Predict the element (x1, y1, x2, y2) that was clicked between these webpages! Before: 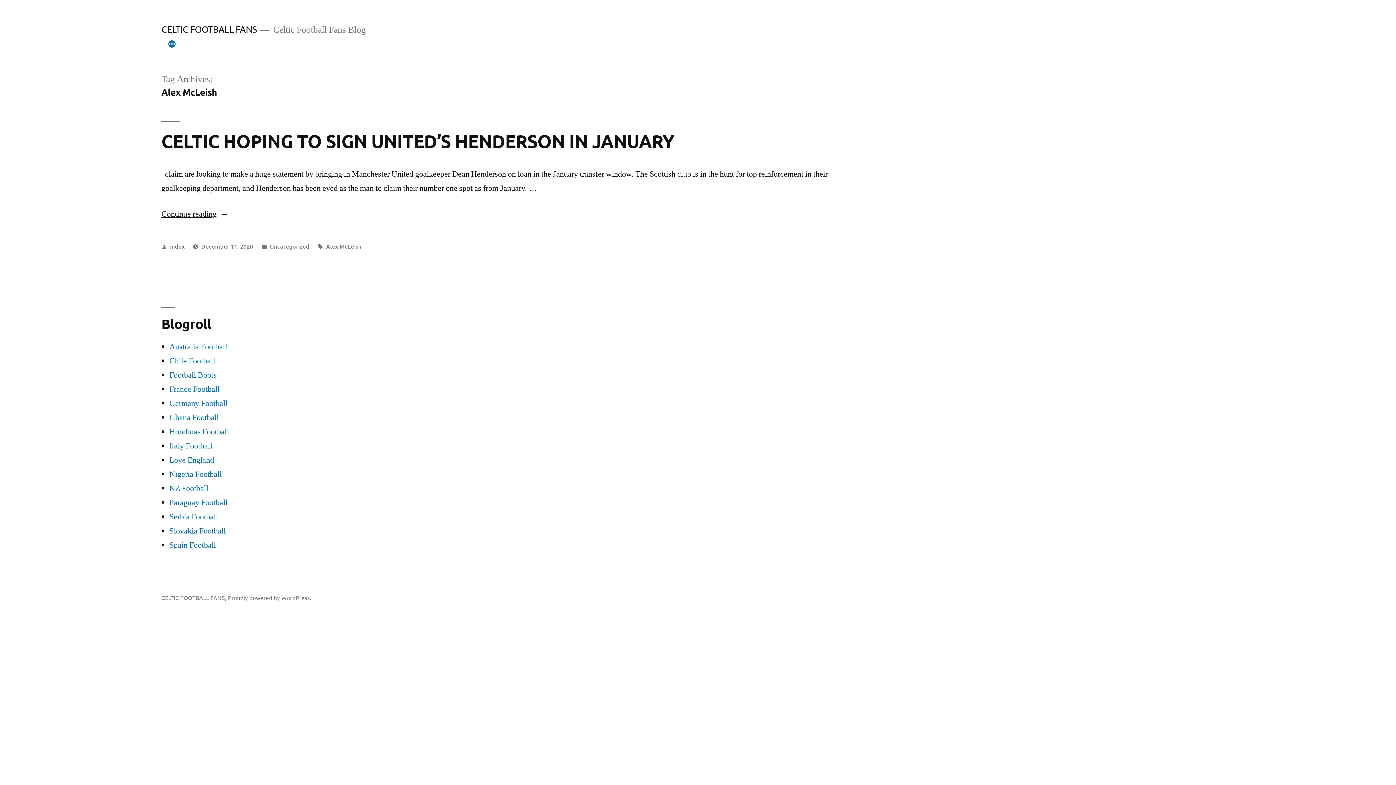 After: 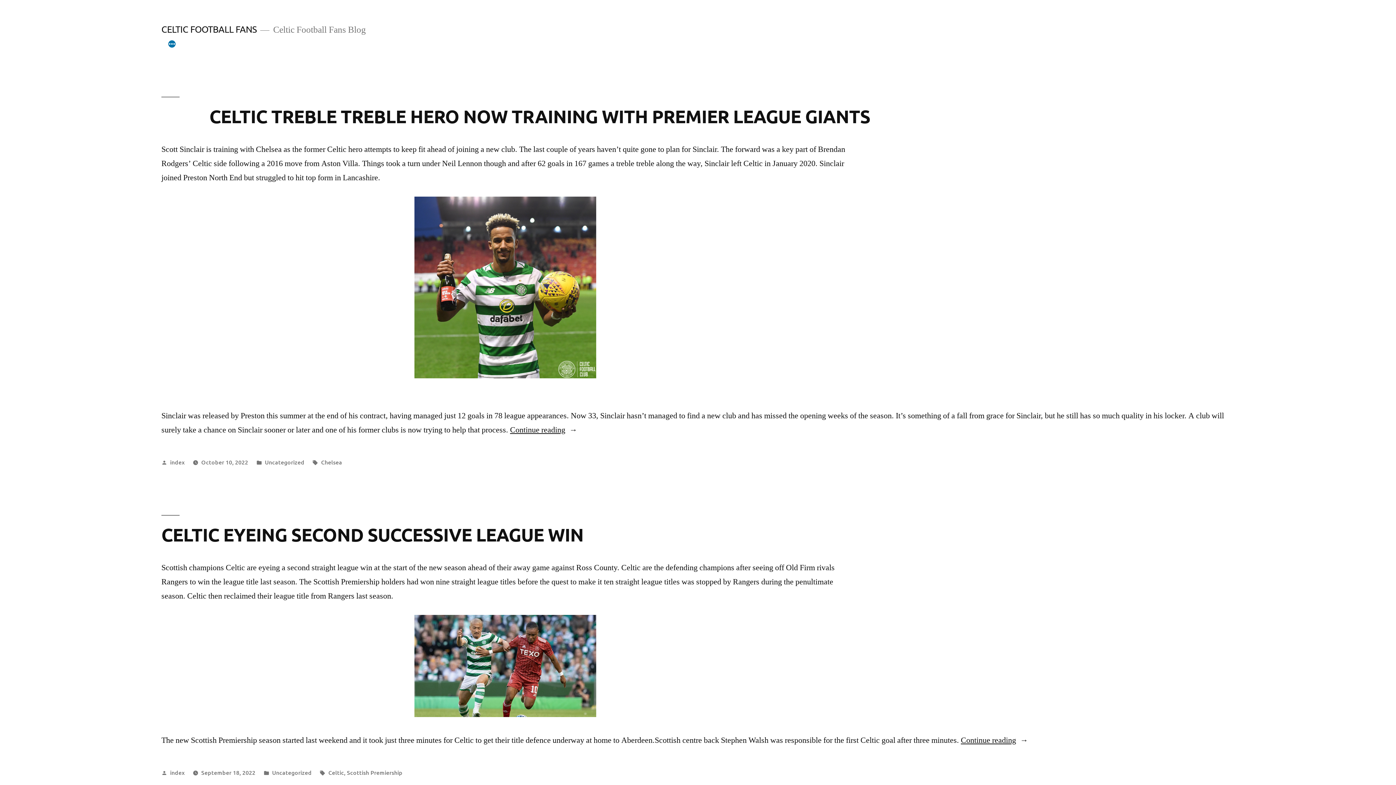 Action: label: CELTIC FOOTBALL FANS bbox: (161, 23, 256, 34)